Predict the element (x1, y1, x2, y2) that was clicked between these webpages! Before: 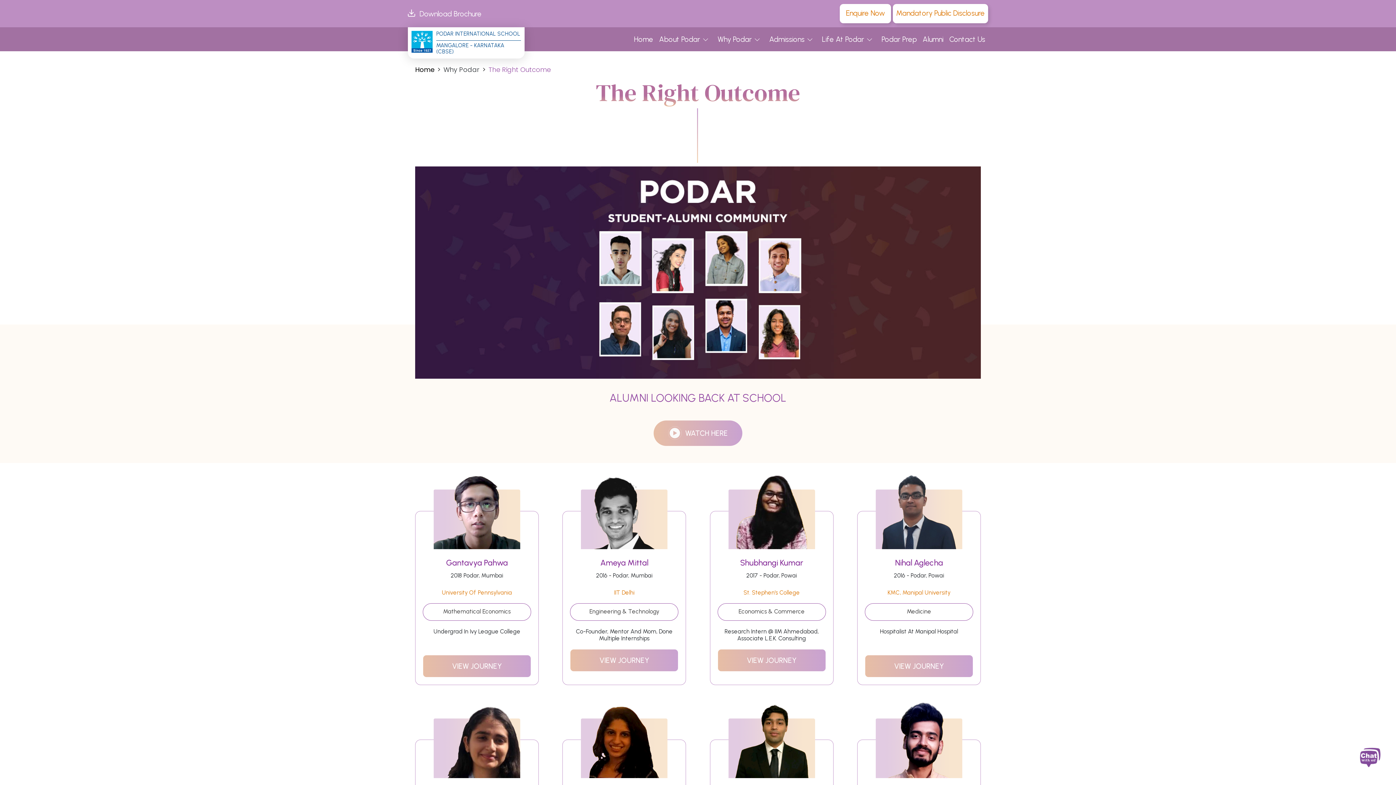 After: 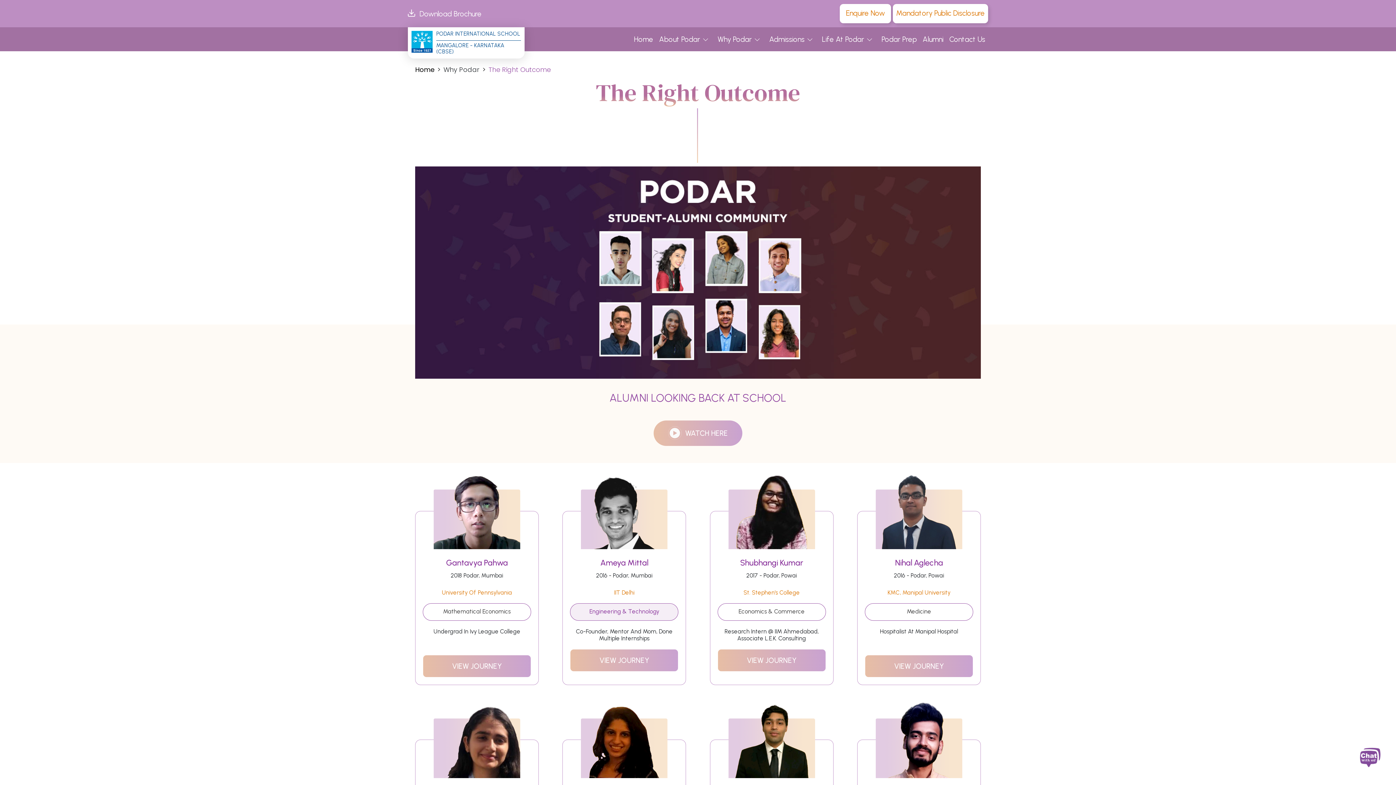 Action: bbox: (570, 603, 678, 621) label: Engineering & Technology